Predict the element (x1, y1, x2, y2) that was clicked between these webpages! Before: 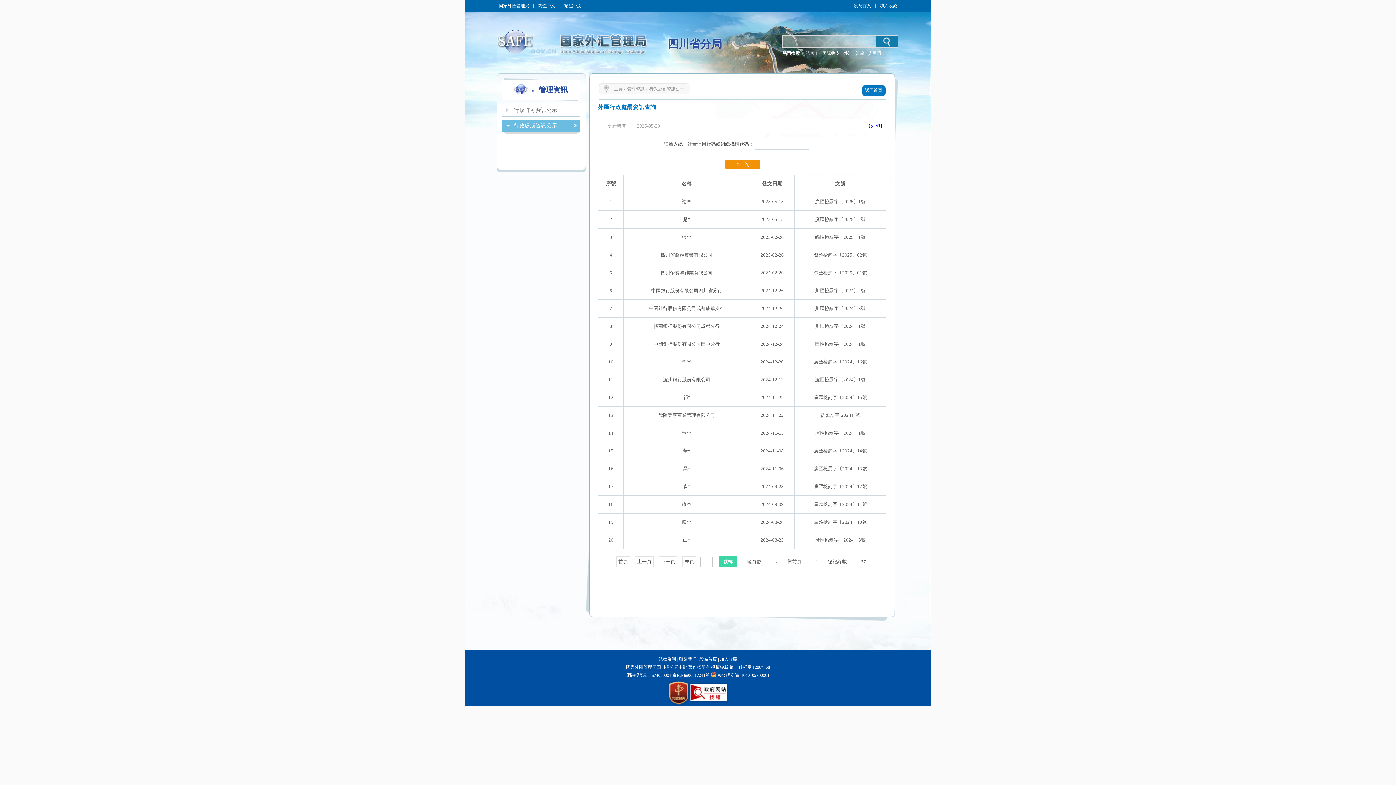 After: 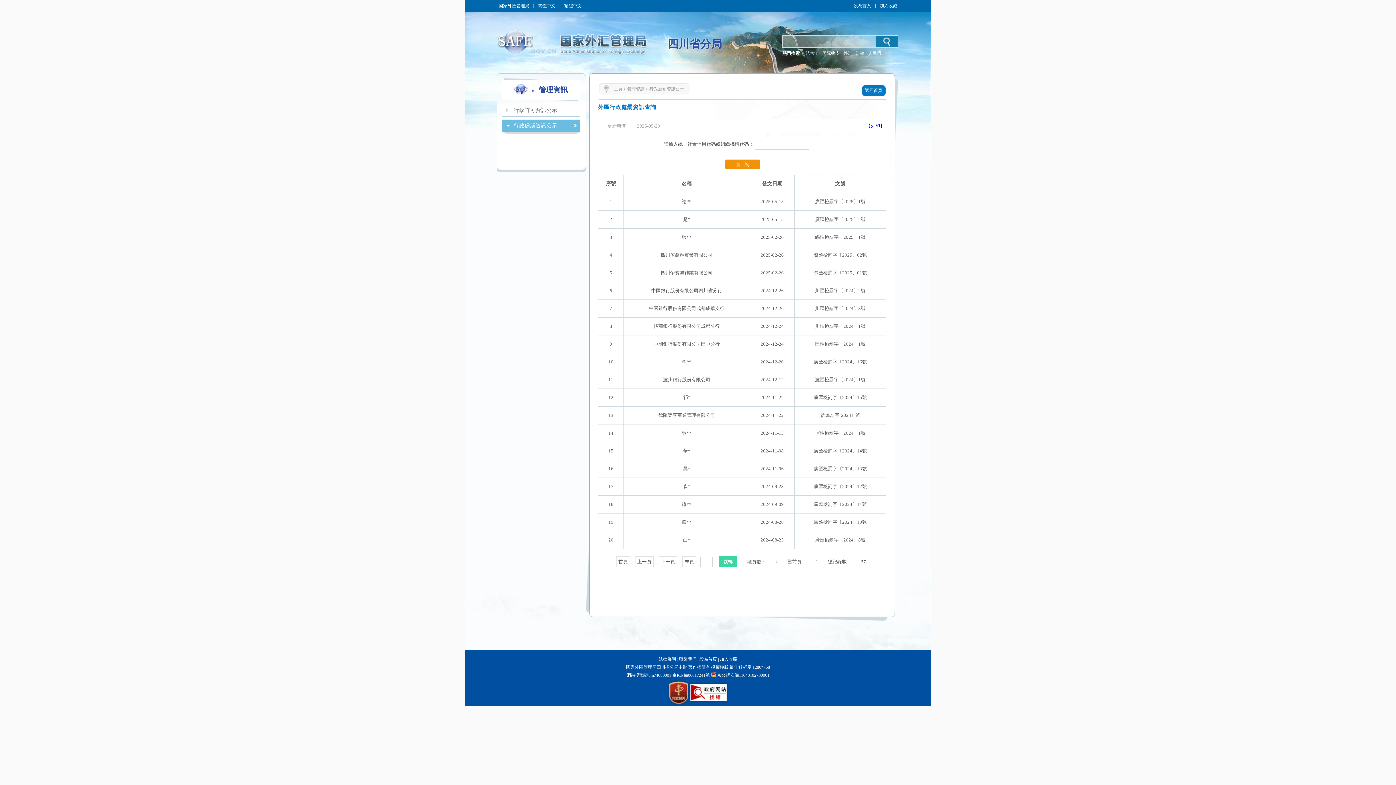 Action: label: 設為首頁 bbox: (699, 657, 717, 662)